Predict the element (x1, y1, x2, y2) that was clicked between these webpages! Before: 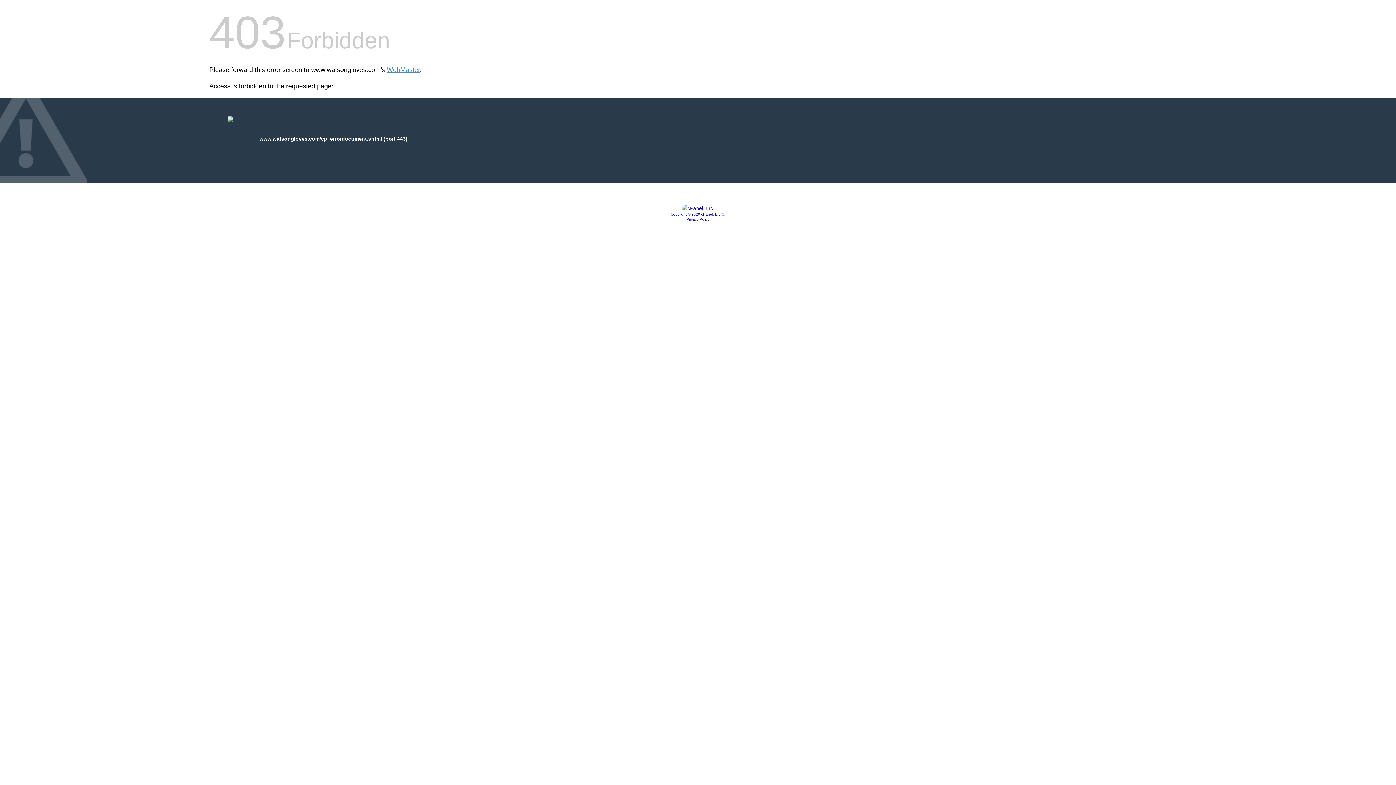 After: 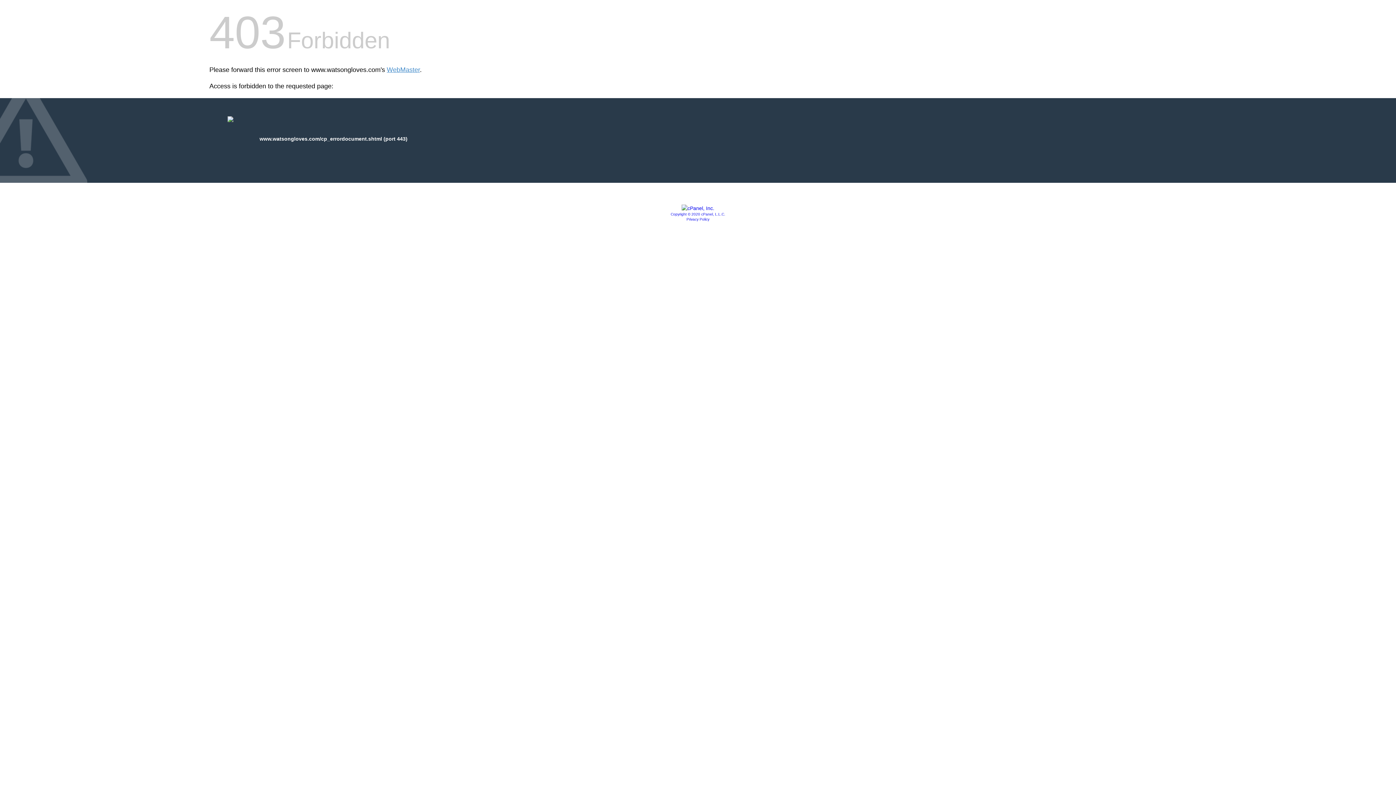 Action: bbox: (670, 212, 725, 216) label: Copyright © 2020 cPanel, L.L.C.